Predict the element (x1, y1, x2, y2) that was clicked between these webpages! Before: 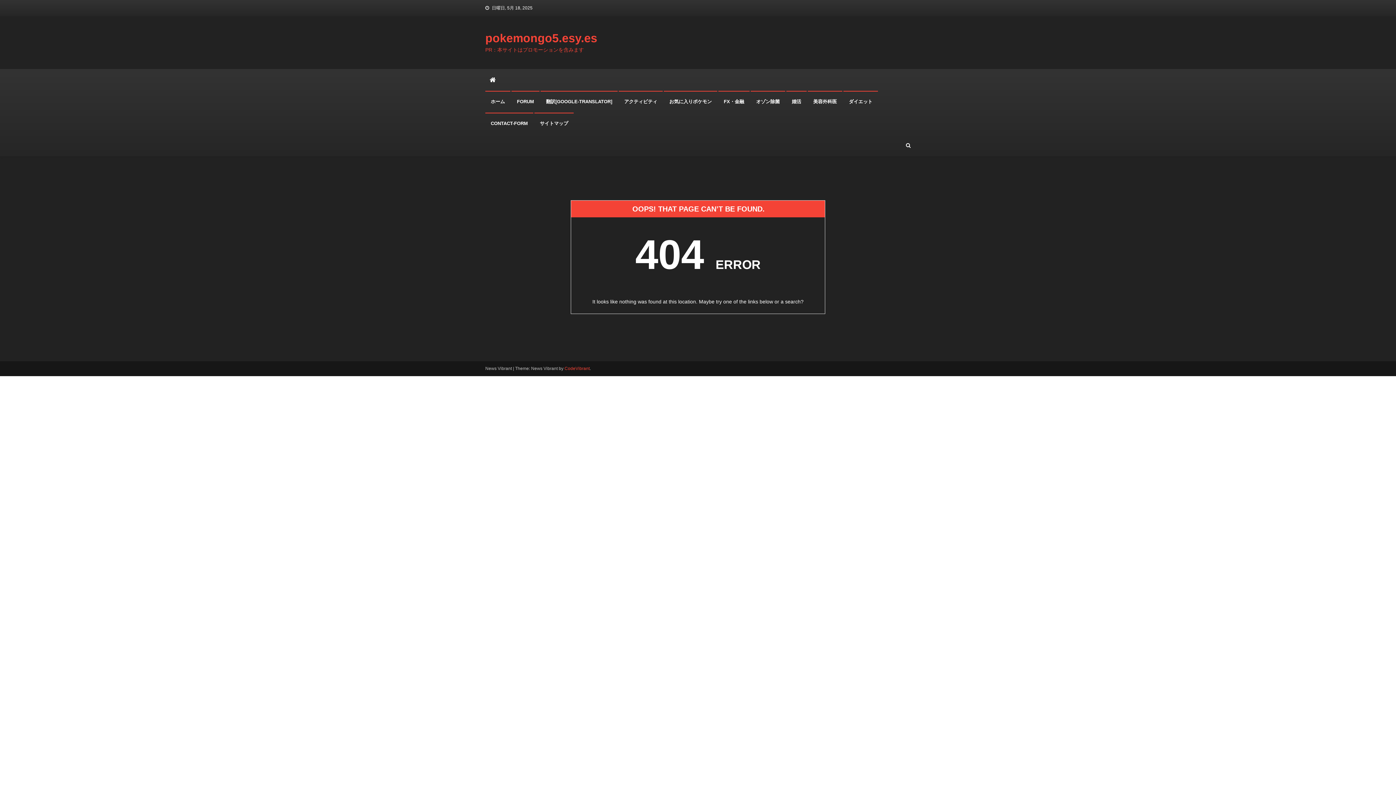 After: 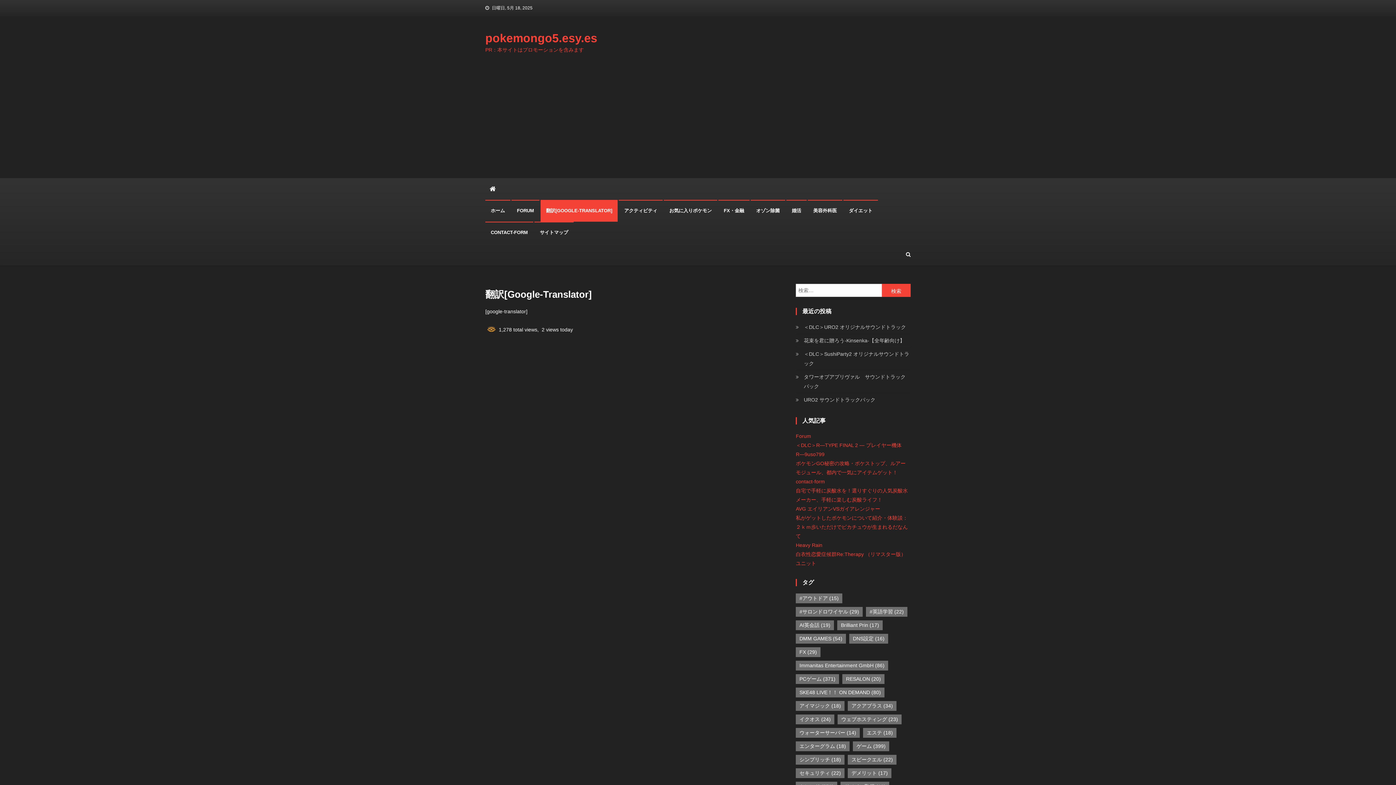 Action: label: 翻訳[GOOGLE-TRANSLATOR] bbox: (540, 90, 617, 112)